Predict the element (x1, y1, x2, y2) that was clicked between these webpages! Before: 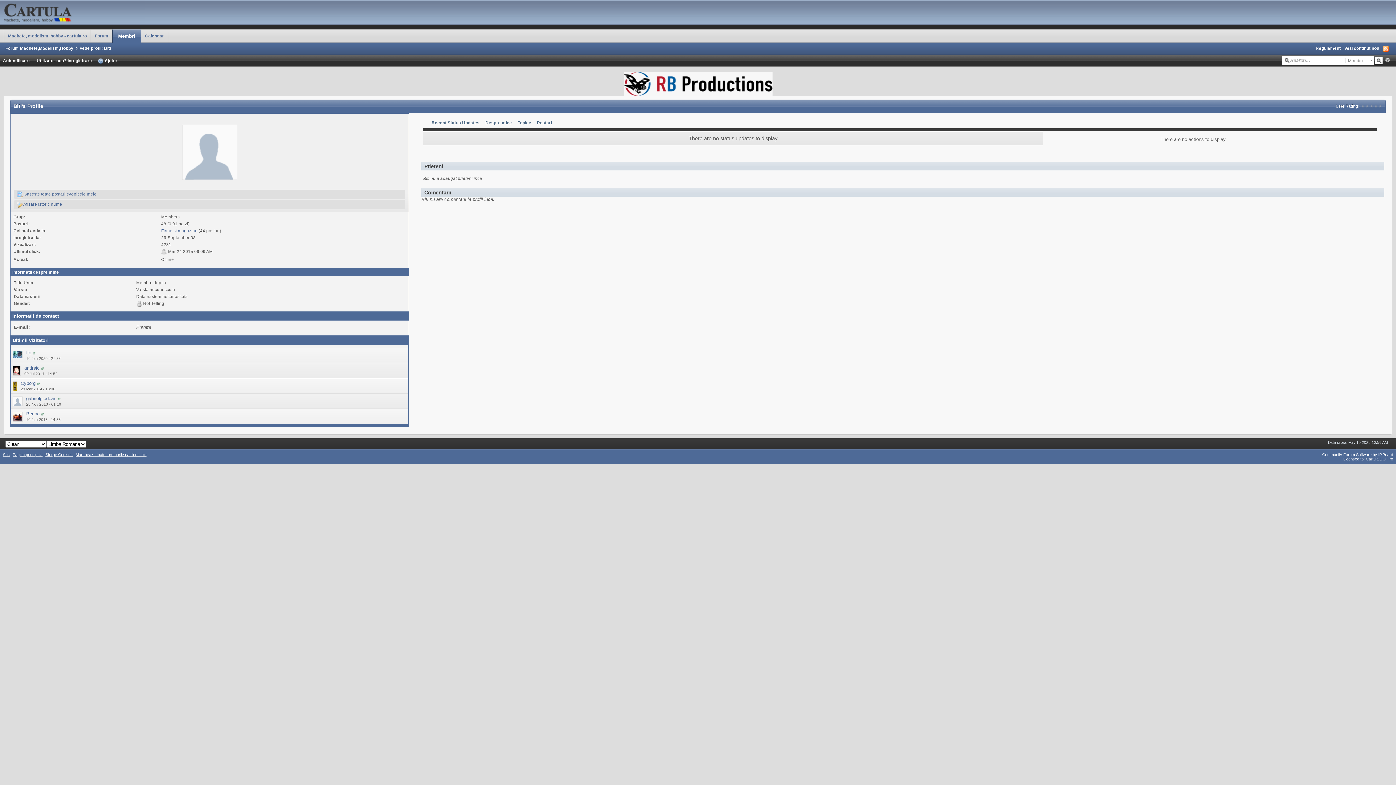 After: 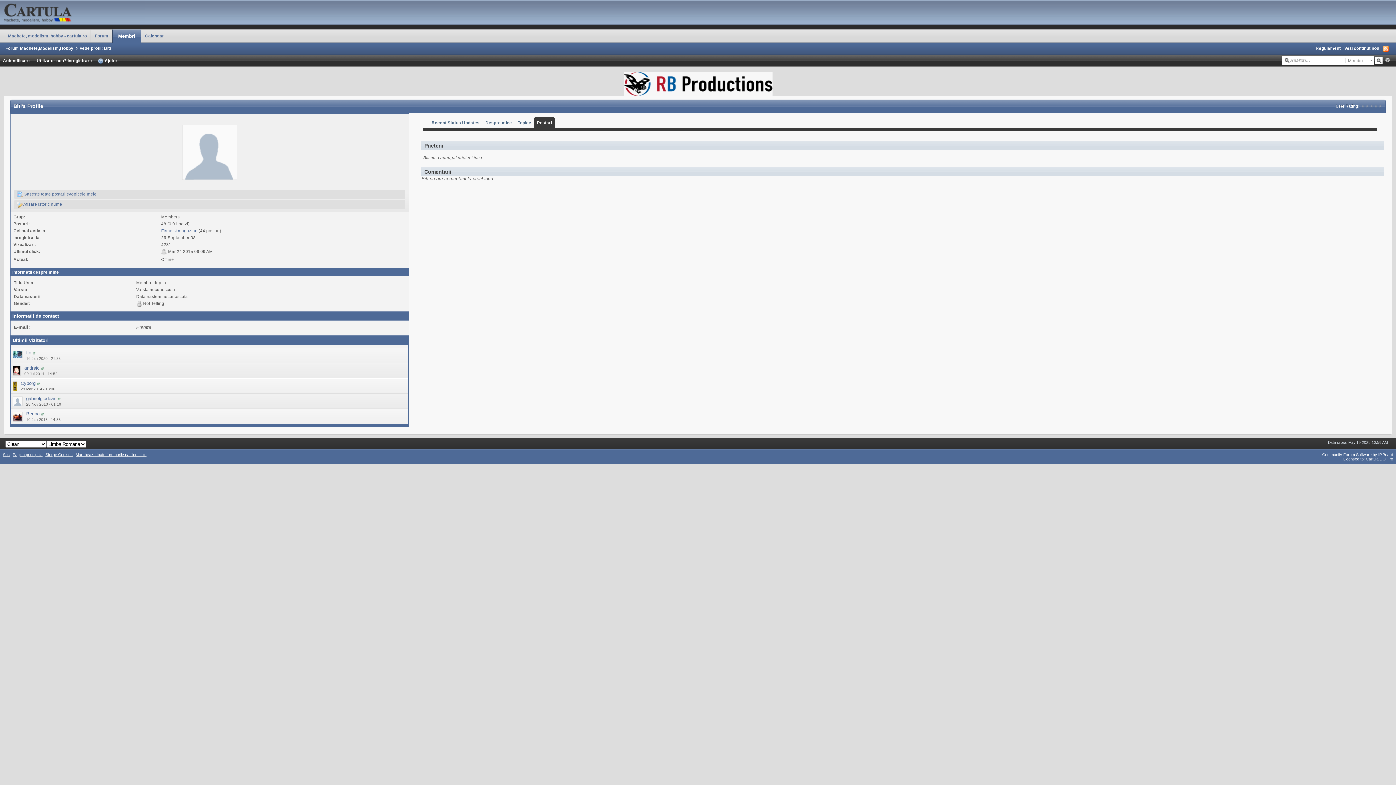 Action: label: Postari bbox: (537, 120, 552, 125)